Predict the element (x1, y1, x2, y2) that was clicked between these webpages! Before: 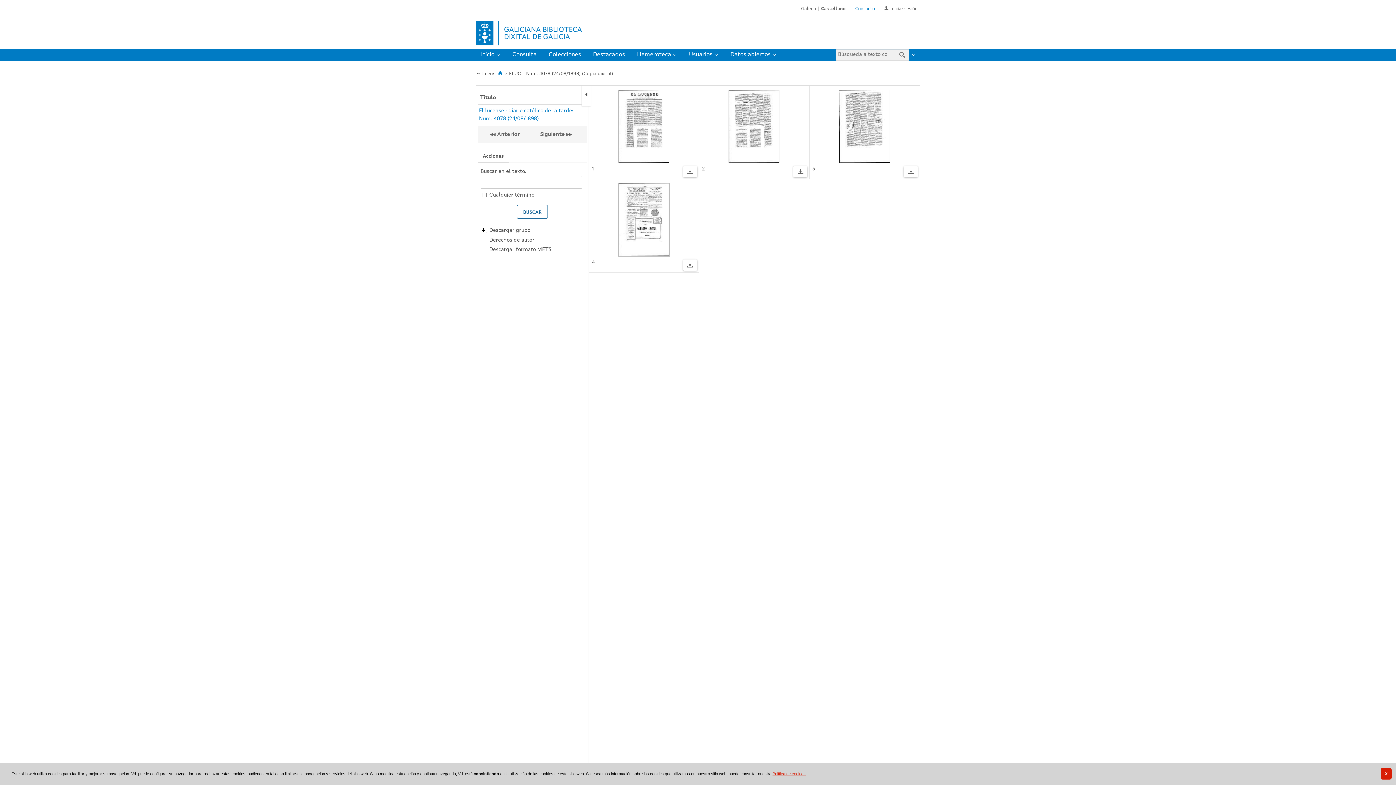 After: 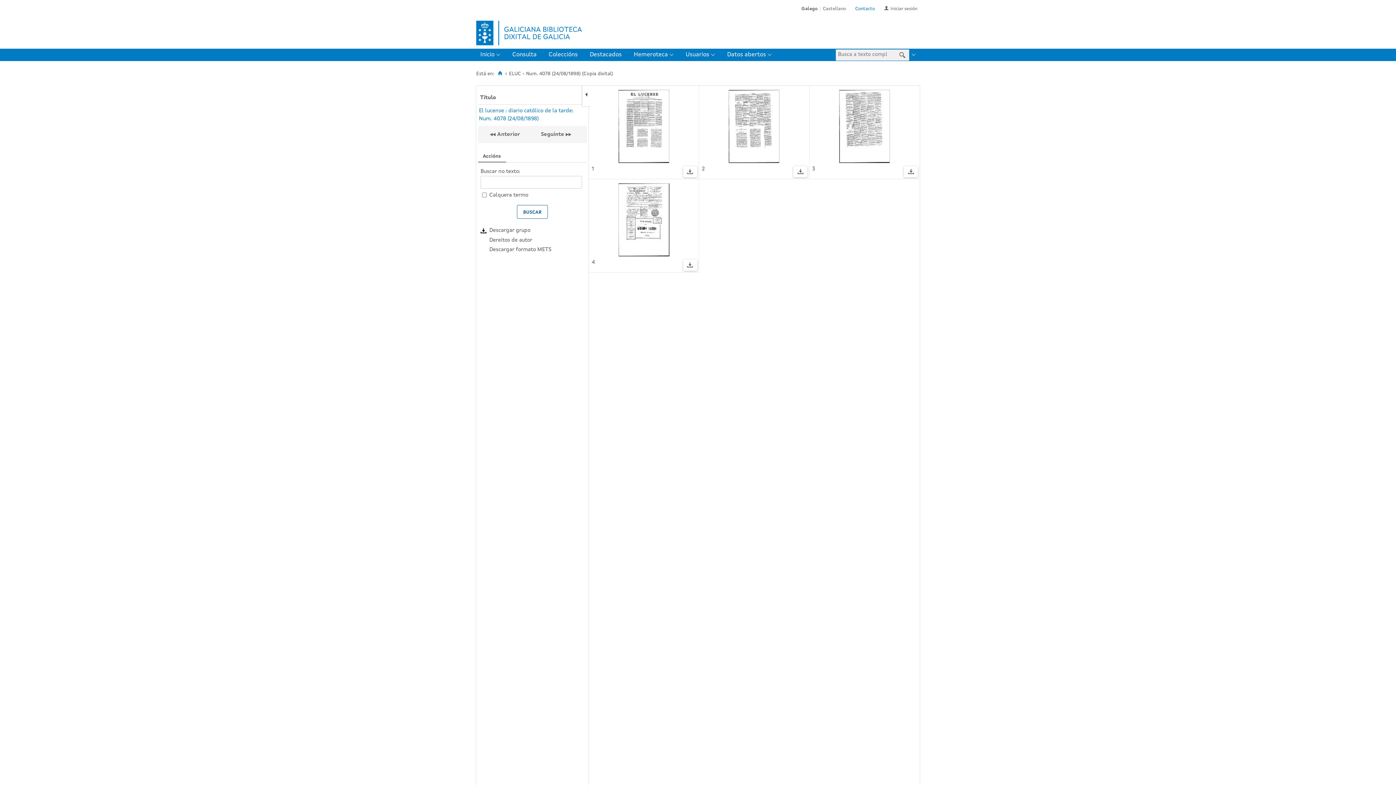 Action: label: Galego bbox: (801, 6, 816, 11)